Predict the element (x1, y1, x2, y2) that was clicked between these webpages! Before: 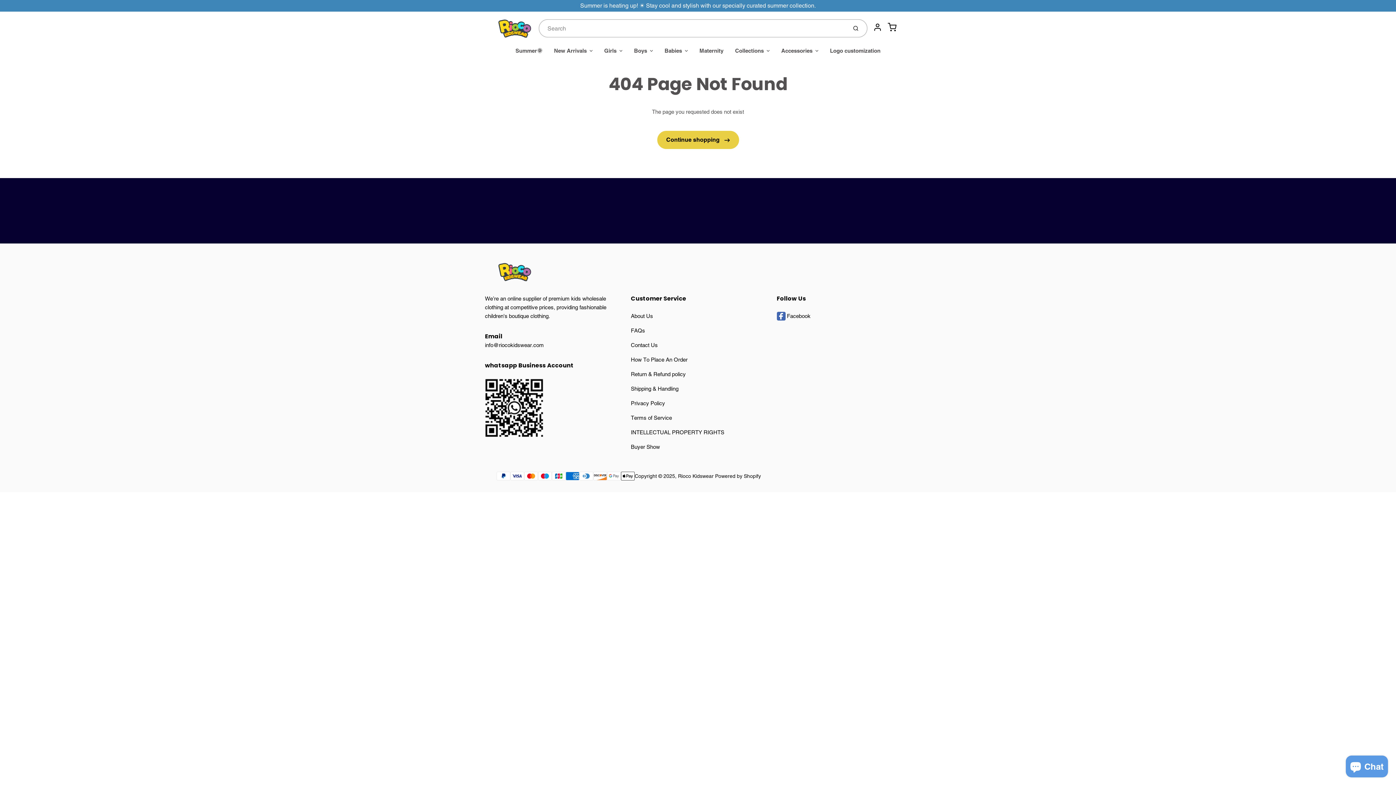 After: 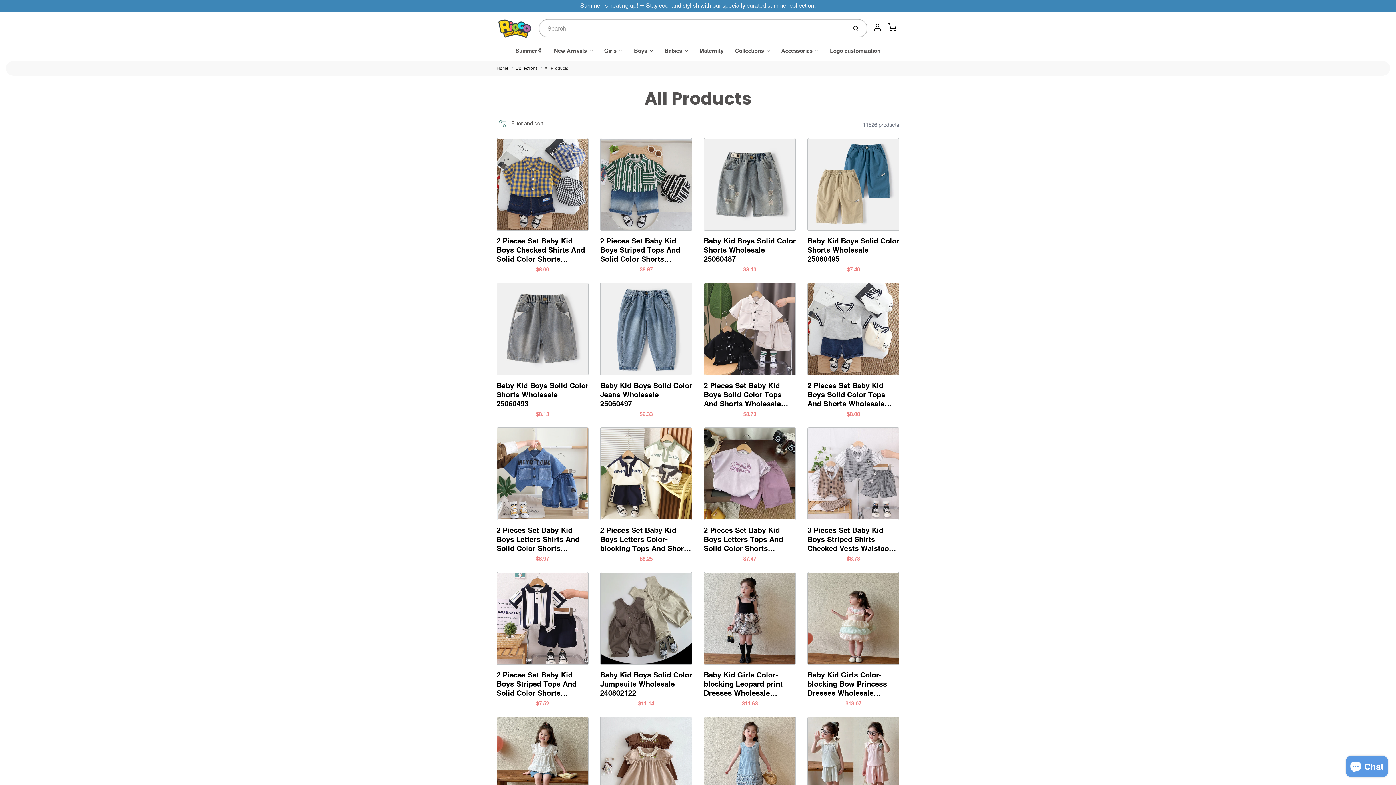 Action: label: New Arrivals bbox: (548, 40, 598, 61)